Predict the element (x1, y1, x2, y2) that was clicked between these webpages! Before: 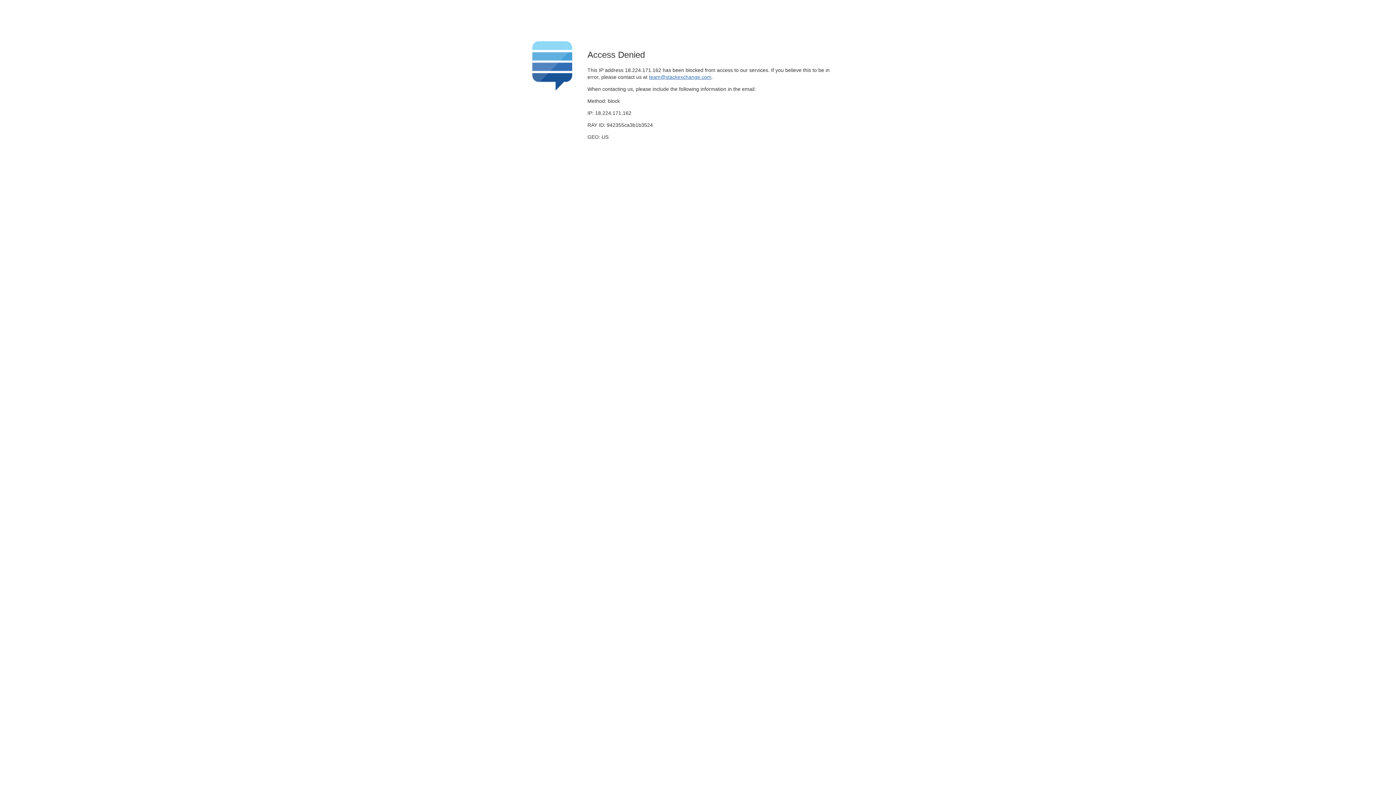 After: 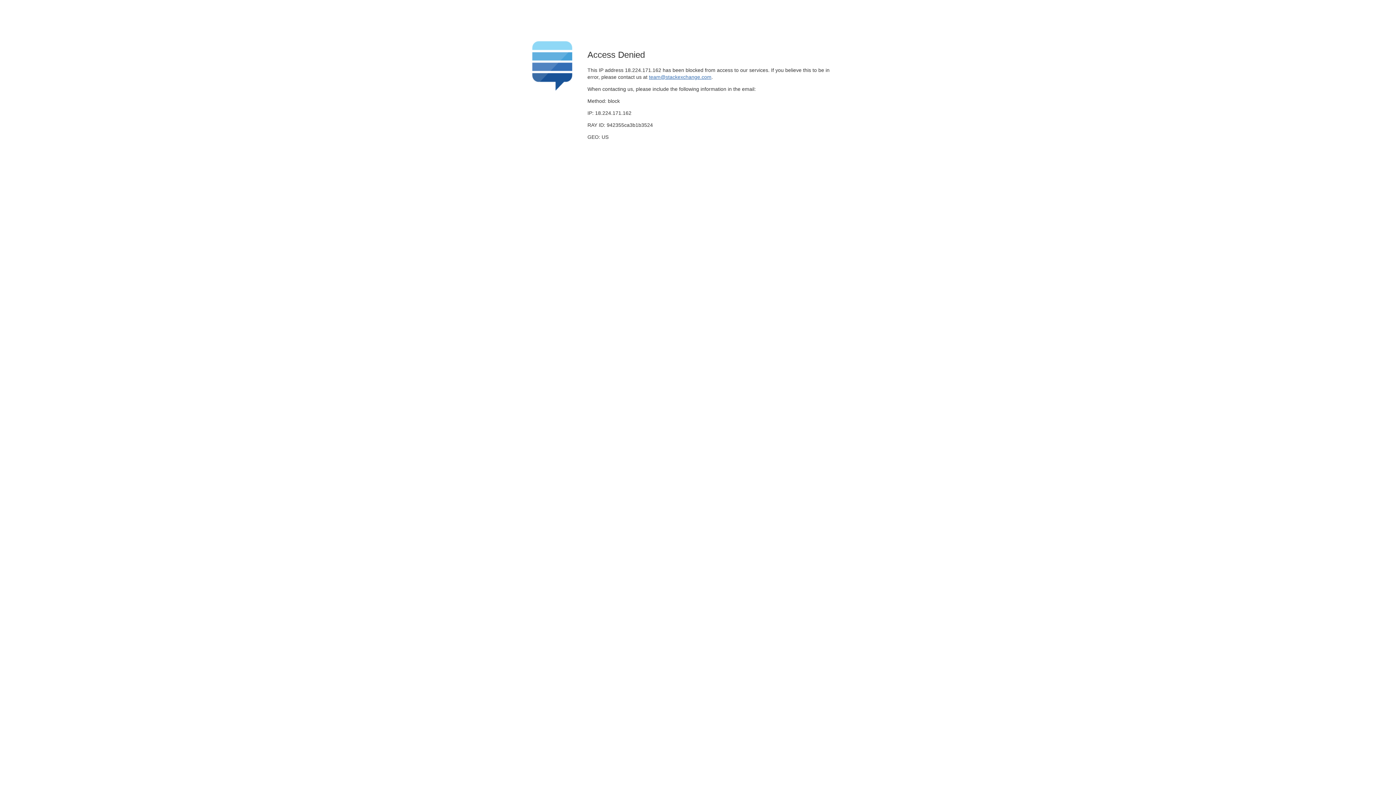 Action: label: team@stackexchange.com bbox: (649, 74, 711, 79)